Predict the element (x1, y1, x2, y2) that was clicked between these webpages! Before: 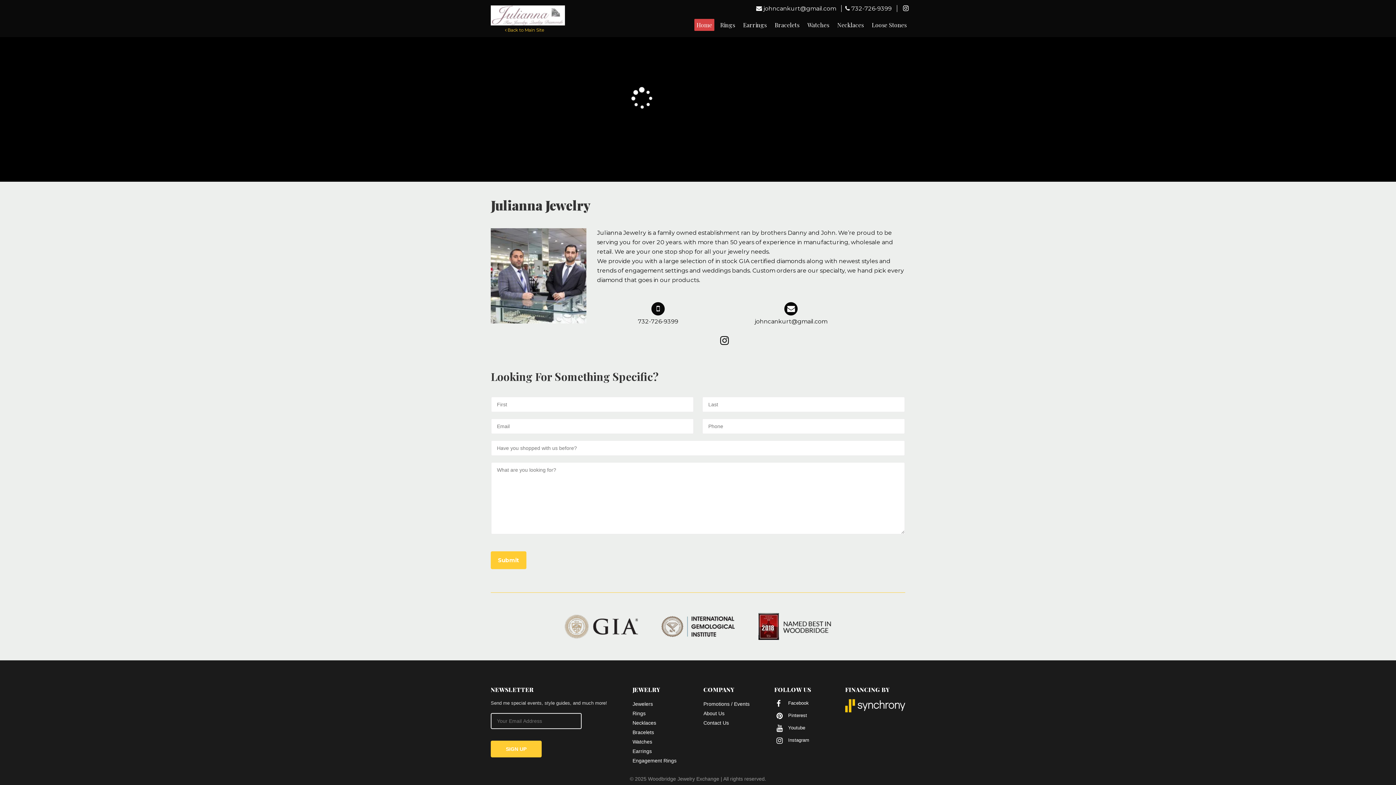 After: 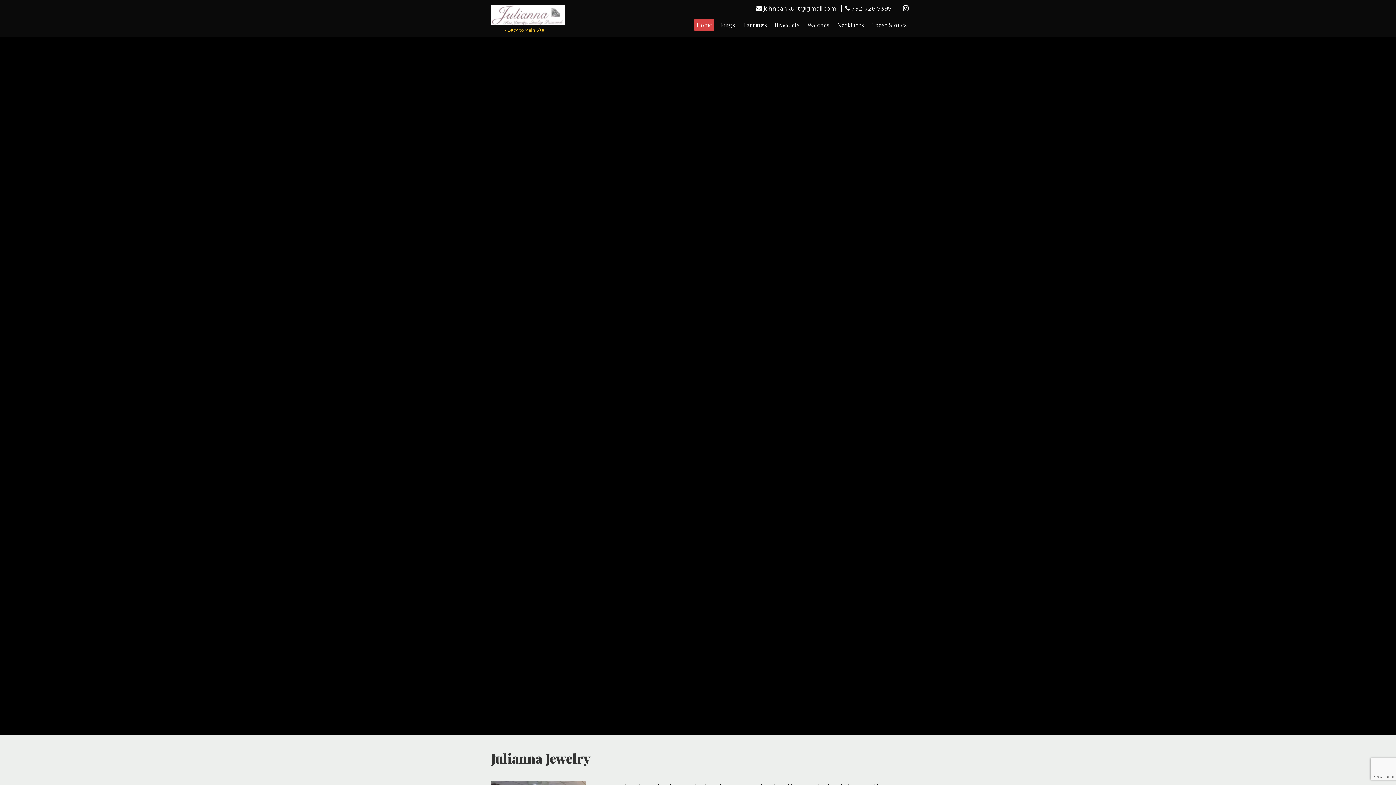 Action: bbox: (775, 724, 833, 732) label:  Youtube